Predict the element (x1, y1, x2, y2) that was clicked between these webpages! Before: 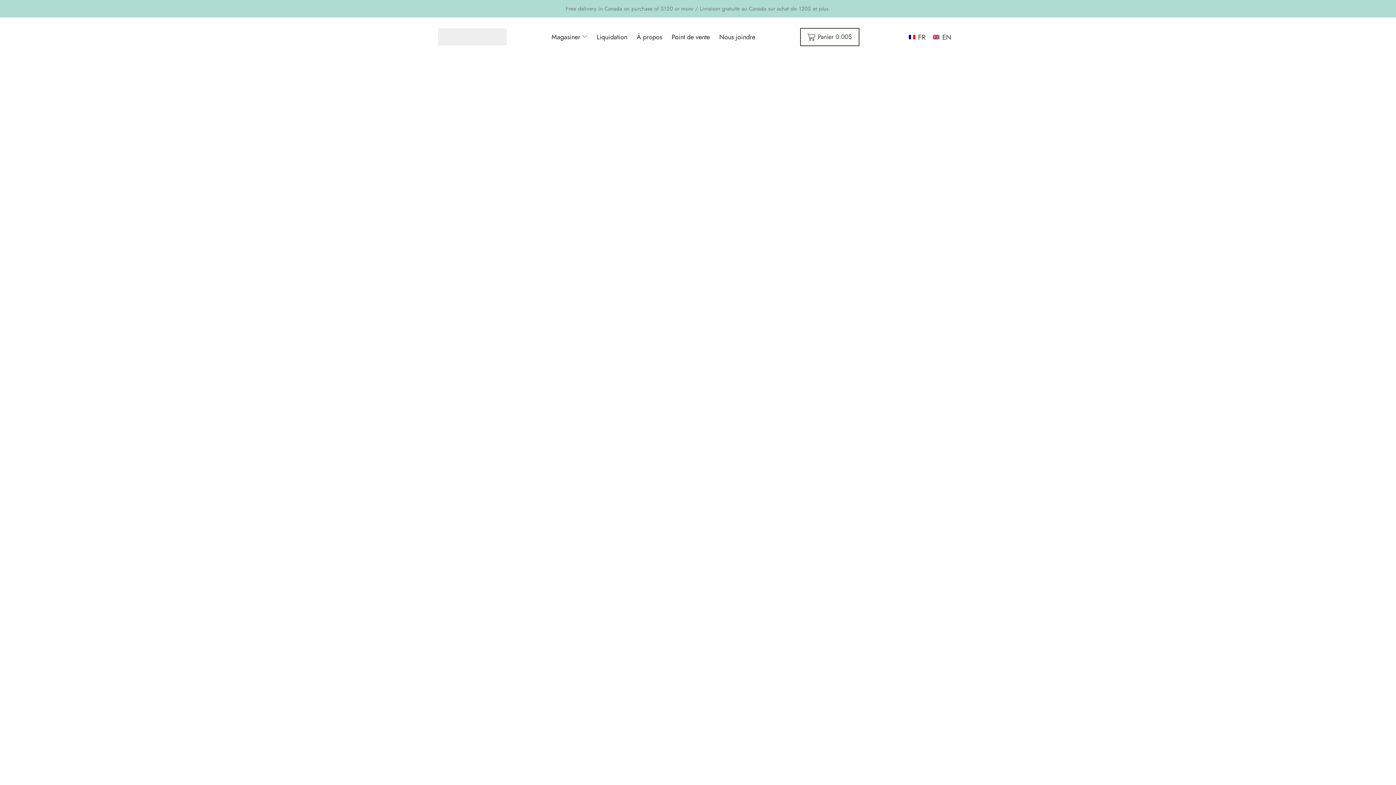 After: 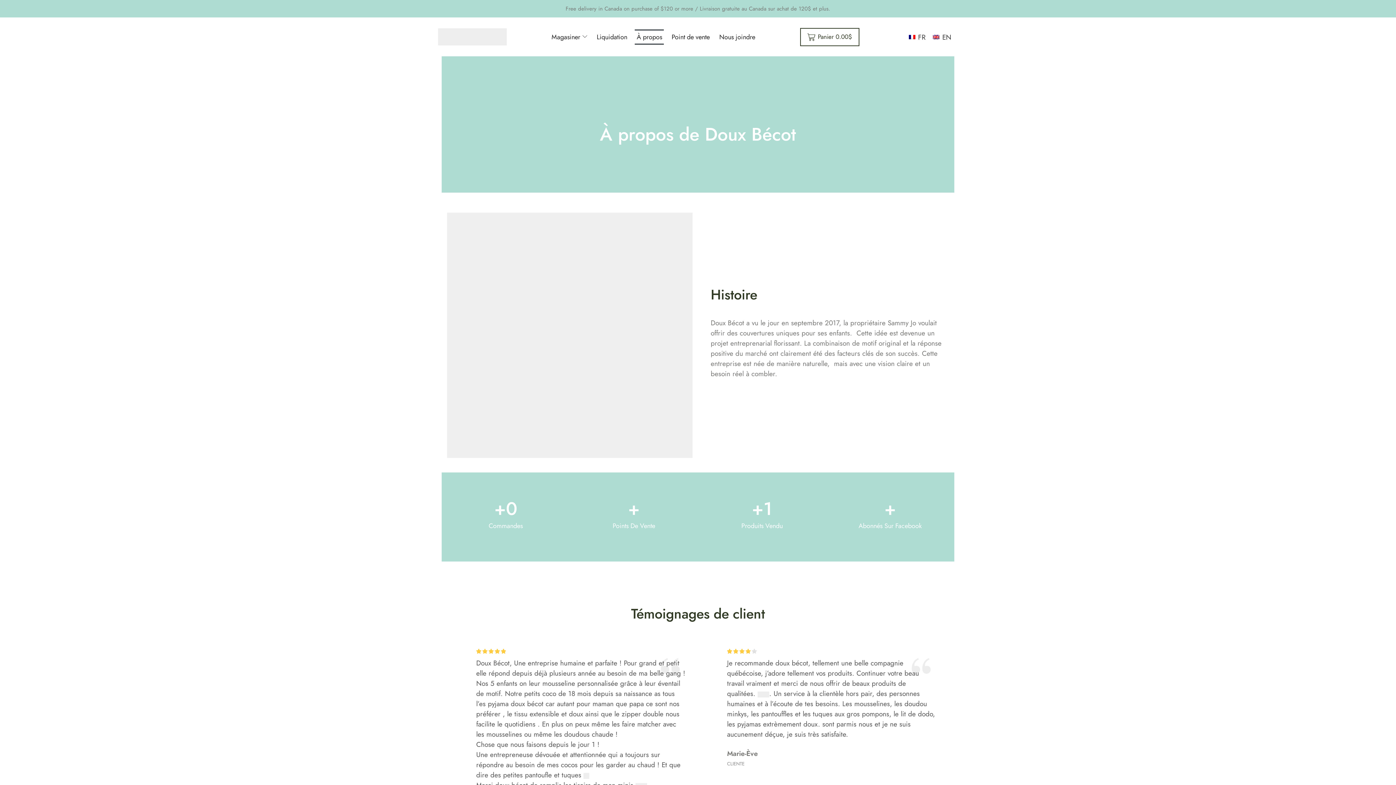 Action: bbox: (635, 29, 664, 44) label: À propos